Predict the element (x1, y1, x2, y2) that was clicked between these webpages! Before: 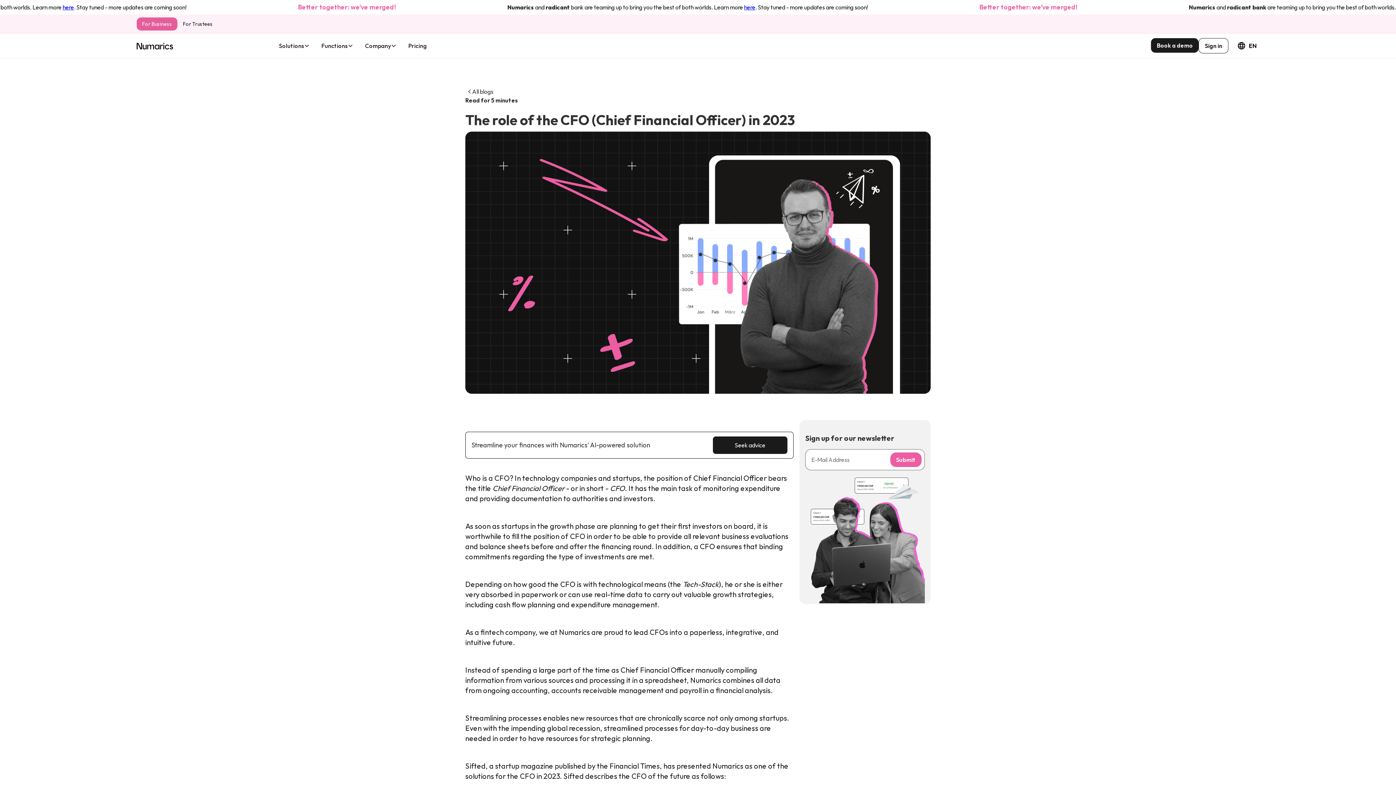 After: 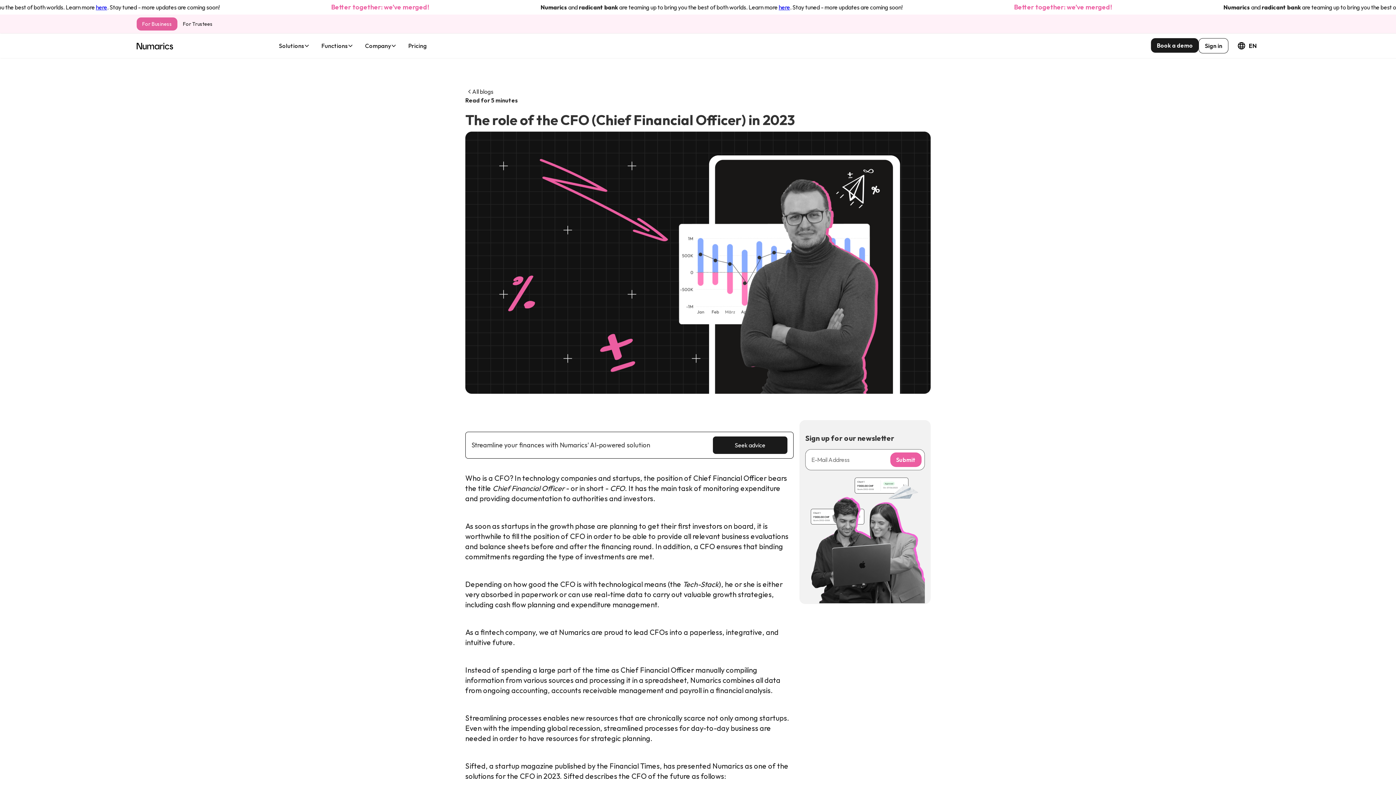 Action: bbox: (359, 42, 402, 49) label: Company